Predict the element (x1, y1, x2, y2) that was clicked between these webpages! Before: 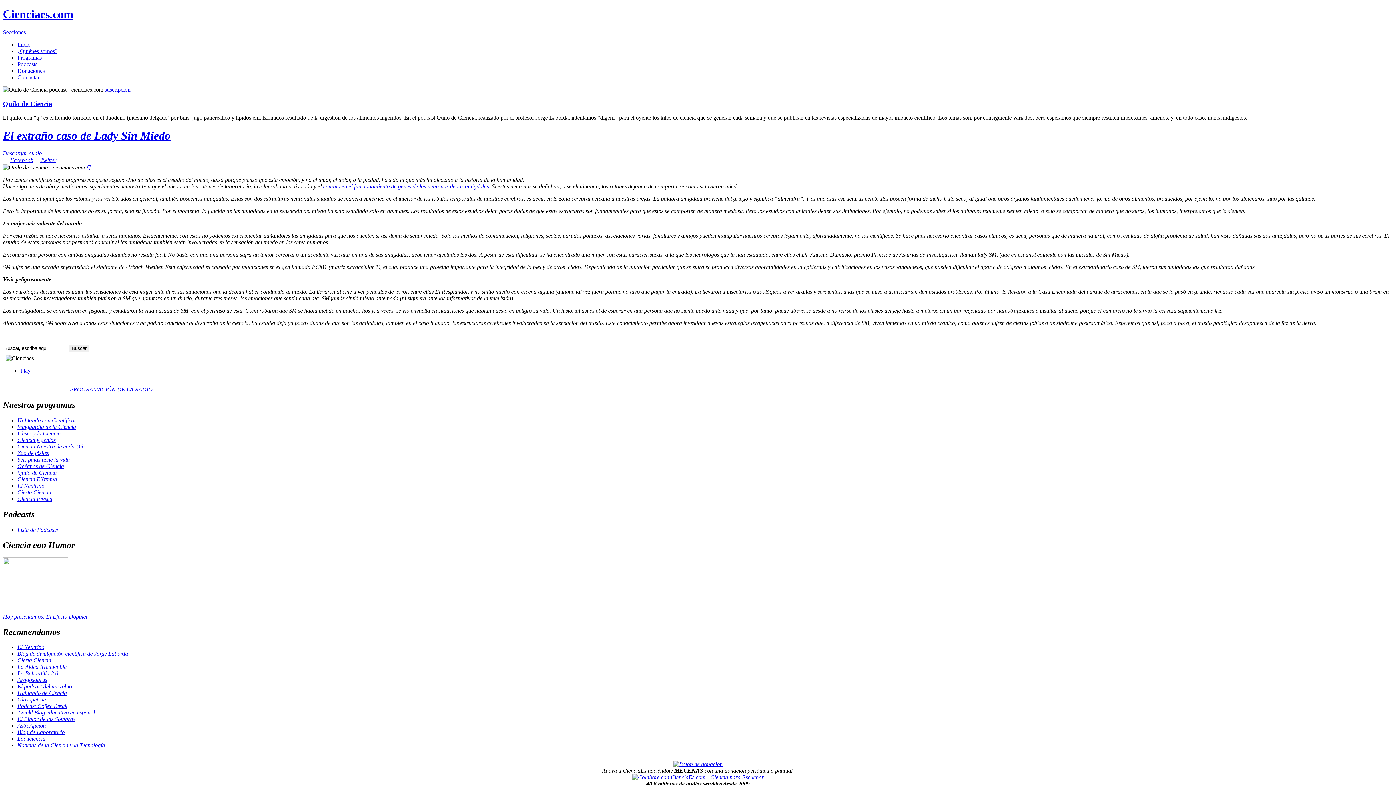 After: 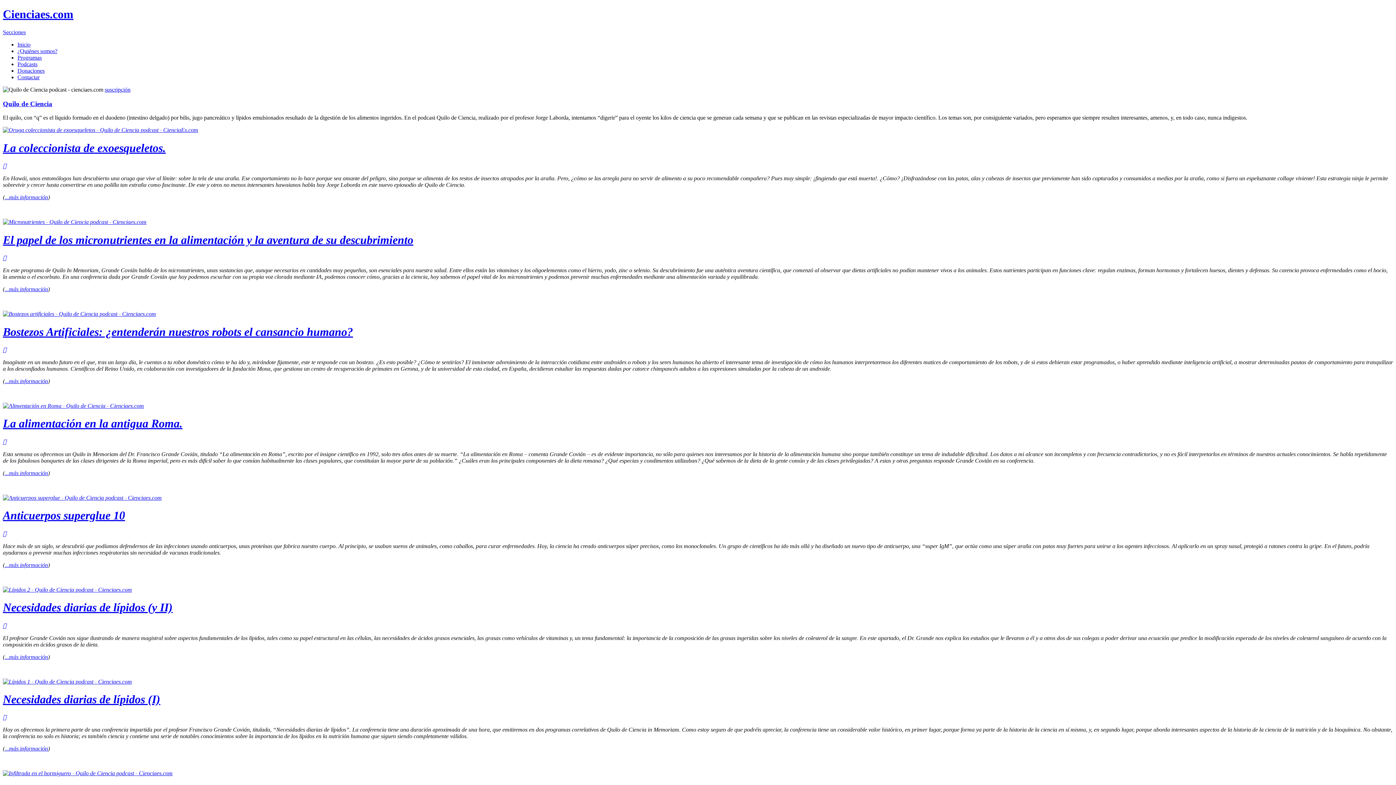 Action: label: Quilo de Ciencia bbox: (17, 469, 56, 476)